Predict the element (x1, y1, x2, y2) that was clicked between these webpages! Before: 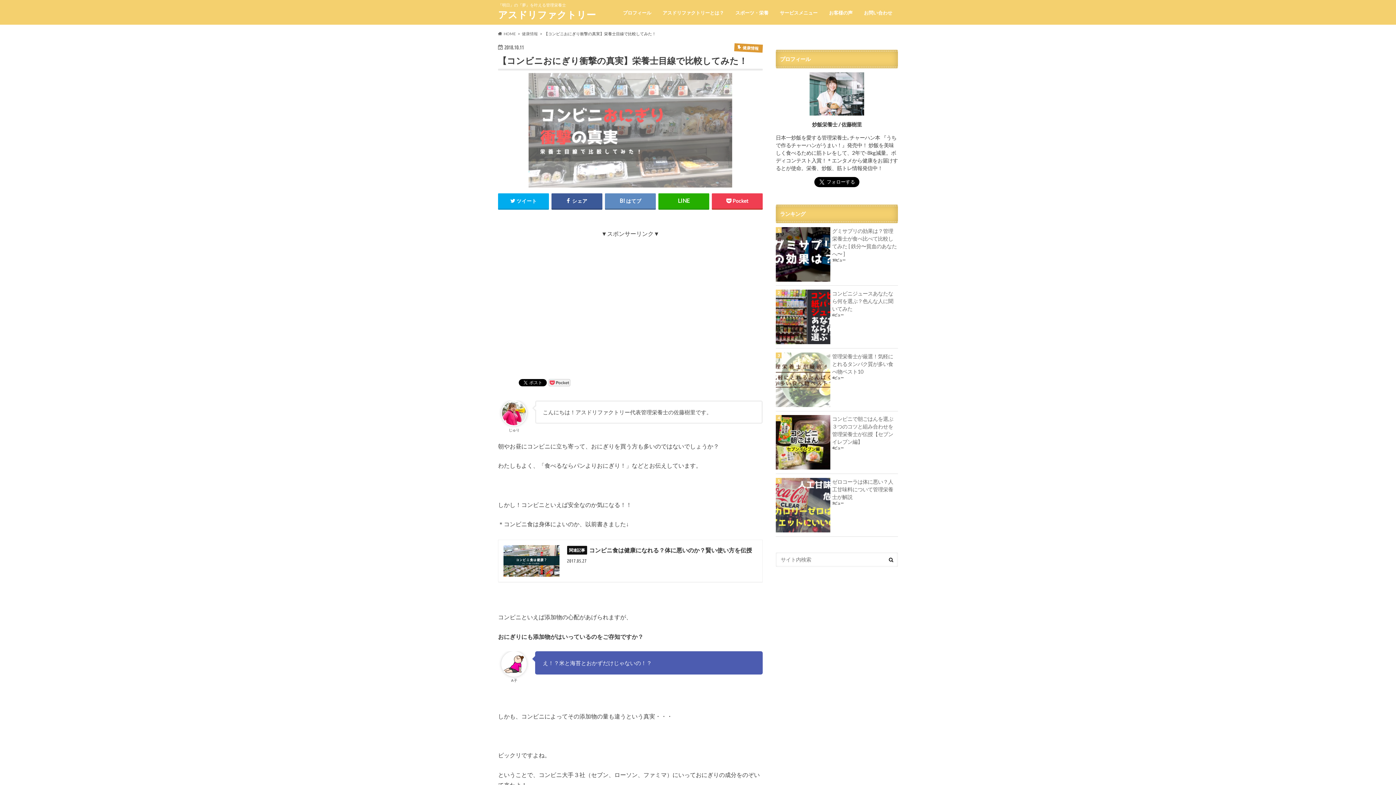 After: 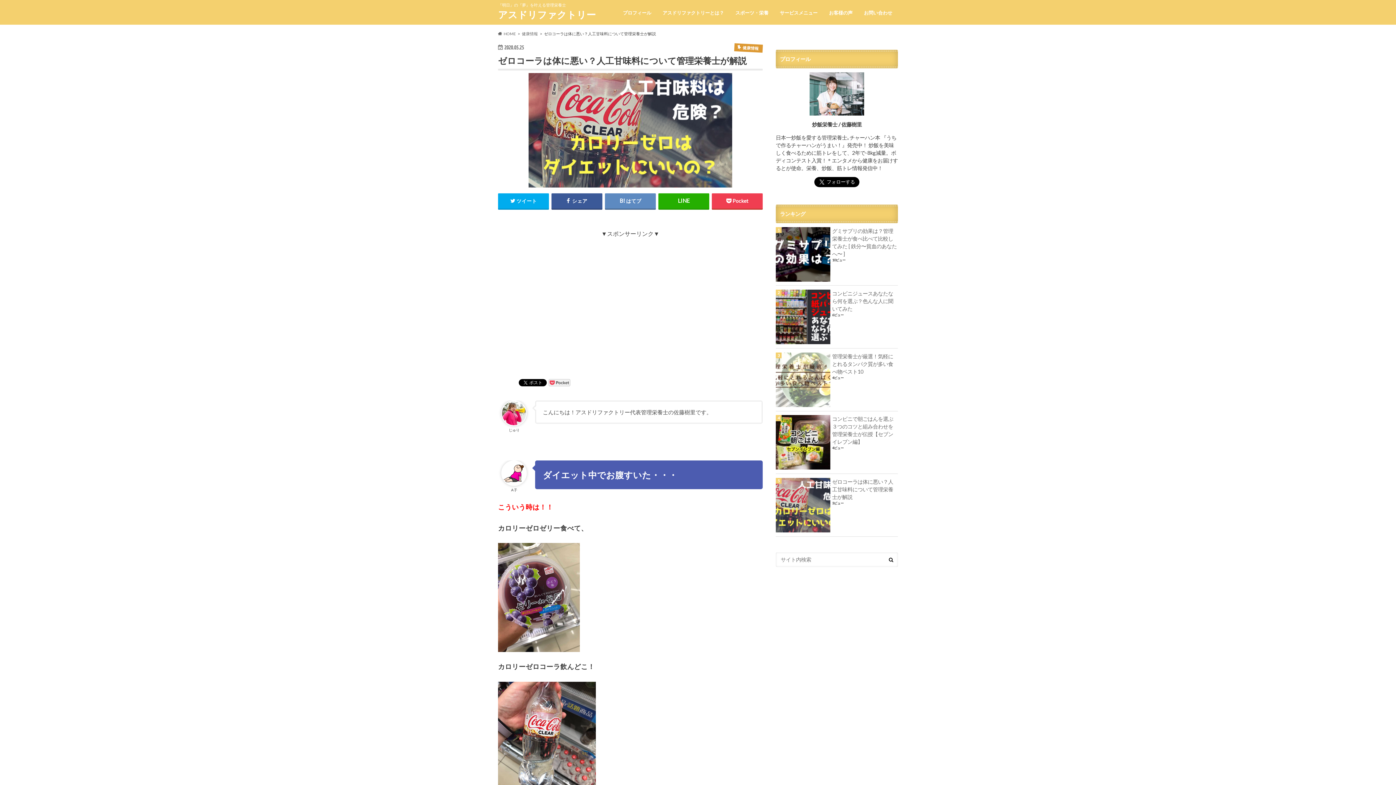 Action: bbox: (776, 478, 898, 501) label: ゼロコーラは体に悪い？人工甘味料について管理栄養士が解説